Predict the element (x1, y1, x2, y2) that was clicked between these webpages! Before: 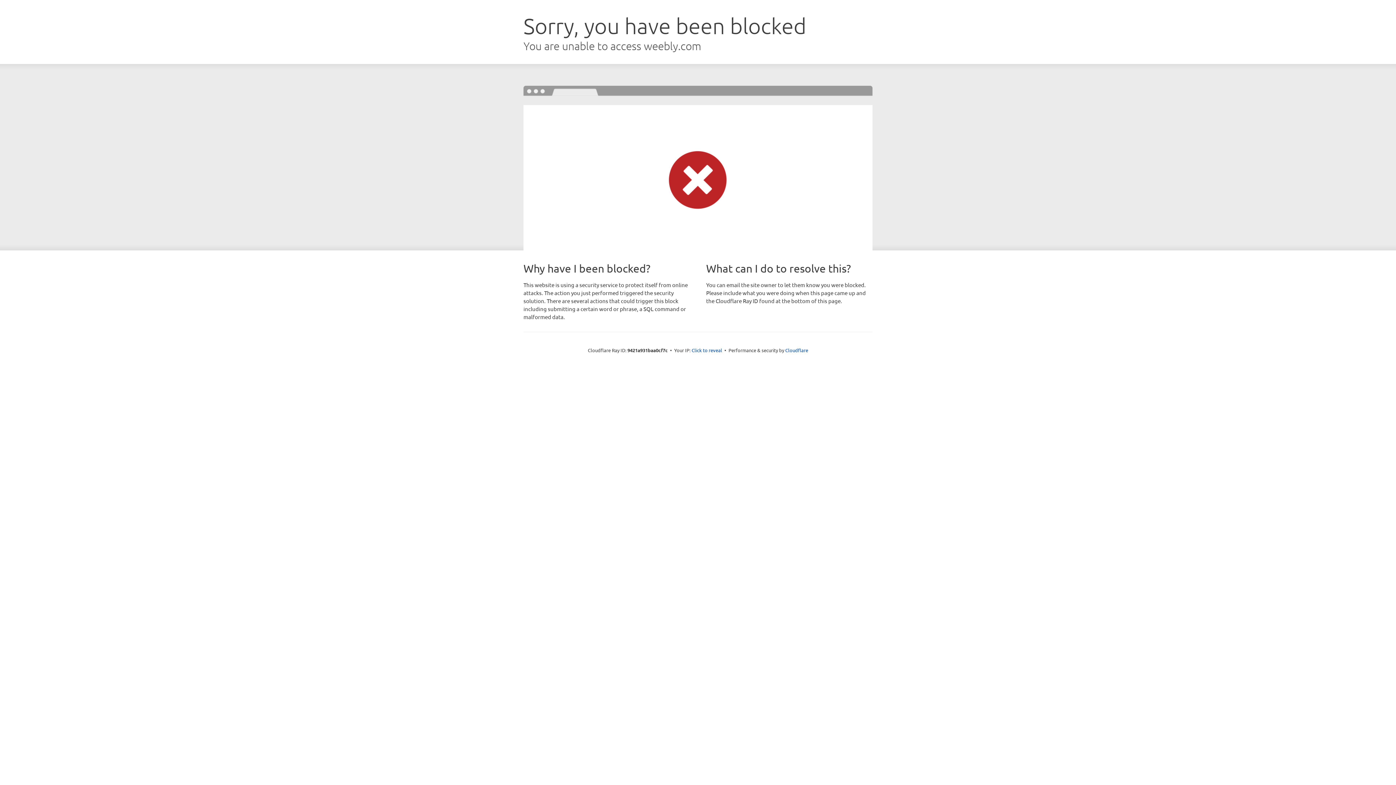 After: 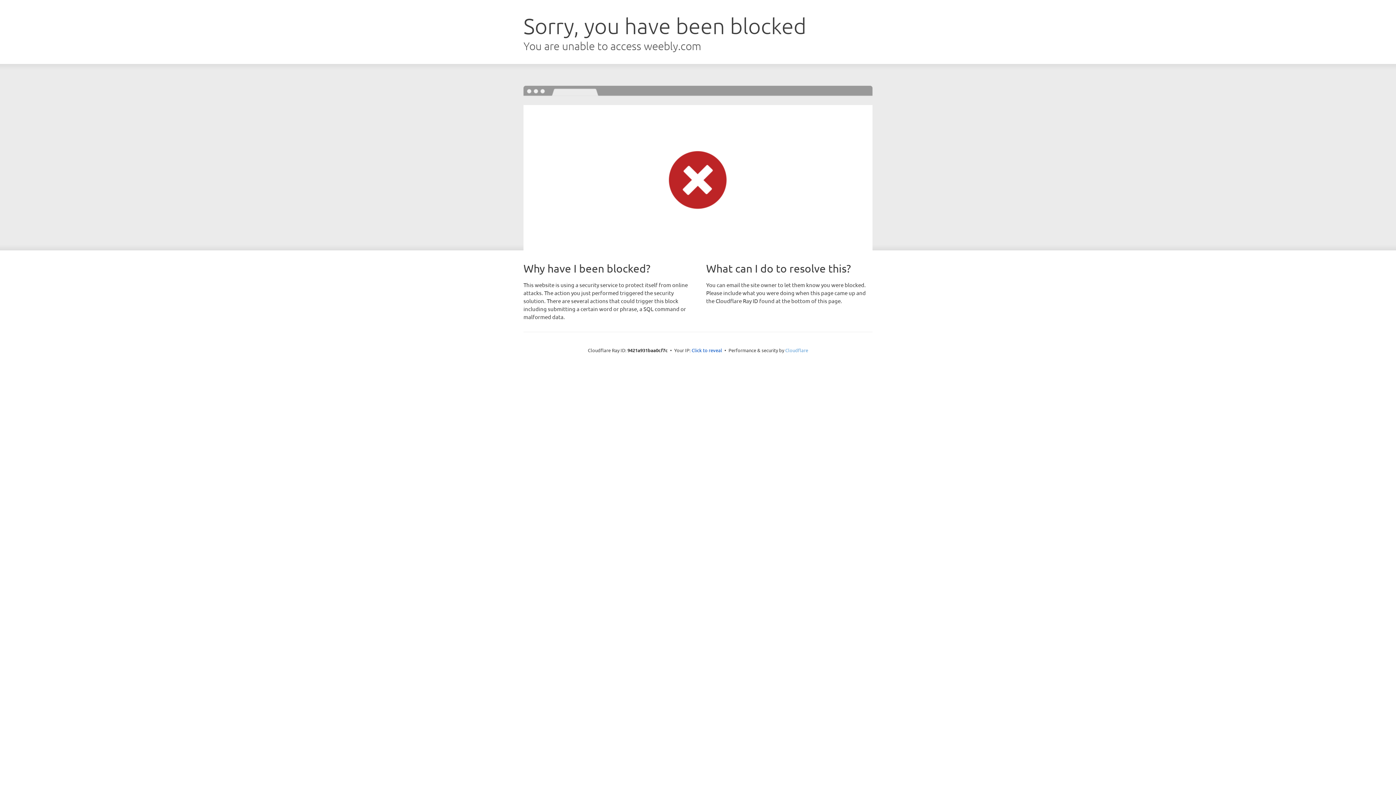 Action: label: Cloudflare bbox: (785, 347, 808, 353)